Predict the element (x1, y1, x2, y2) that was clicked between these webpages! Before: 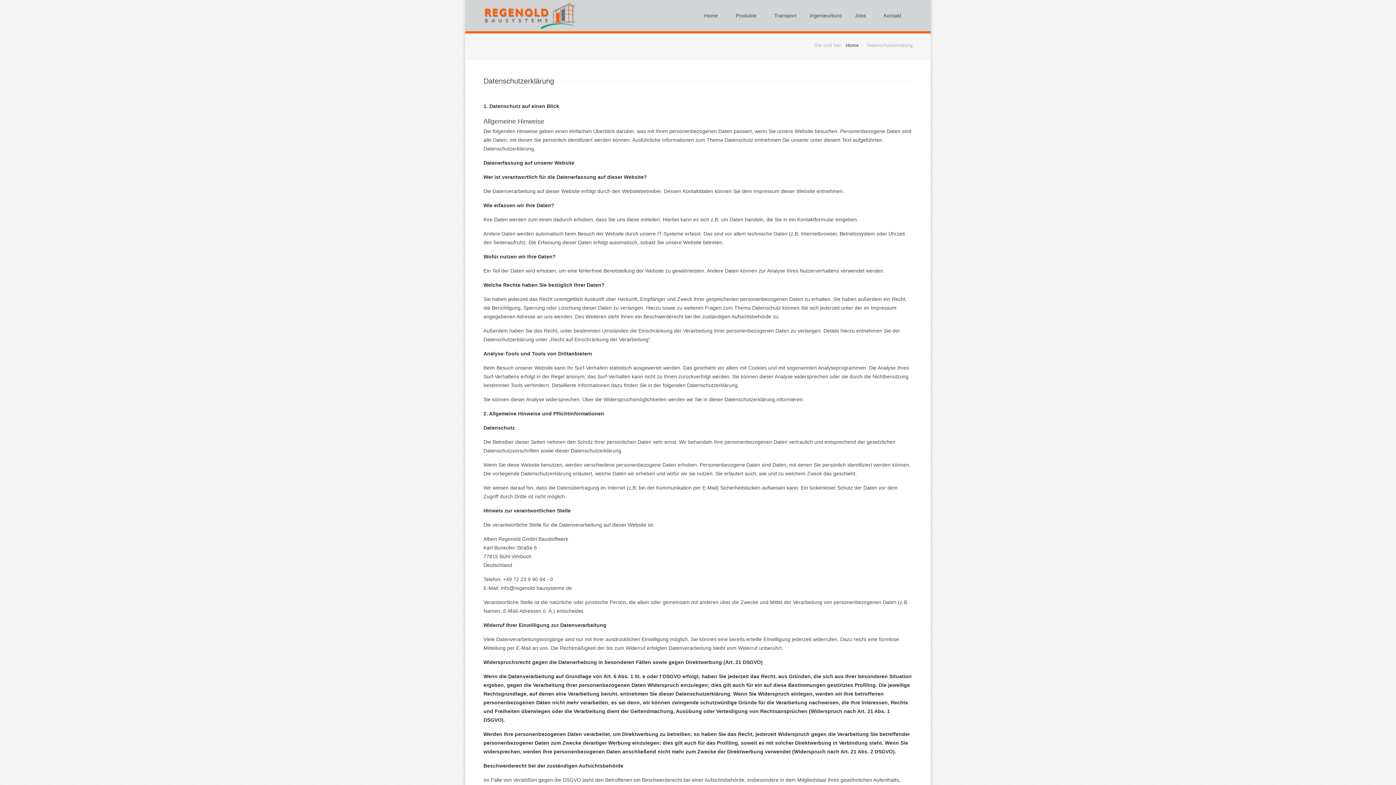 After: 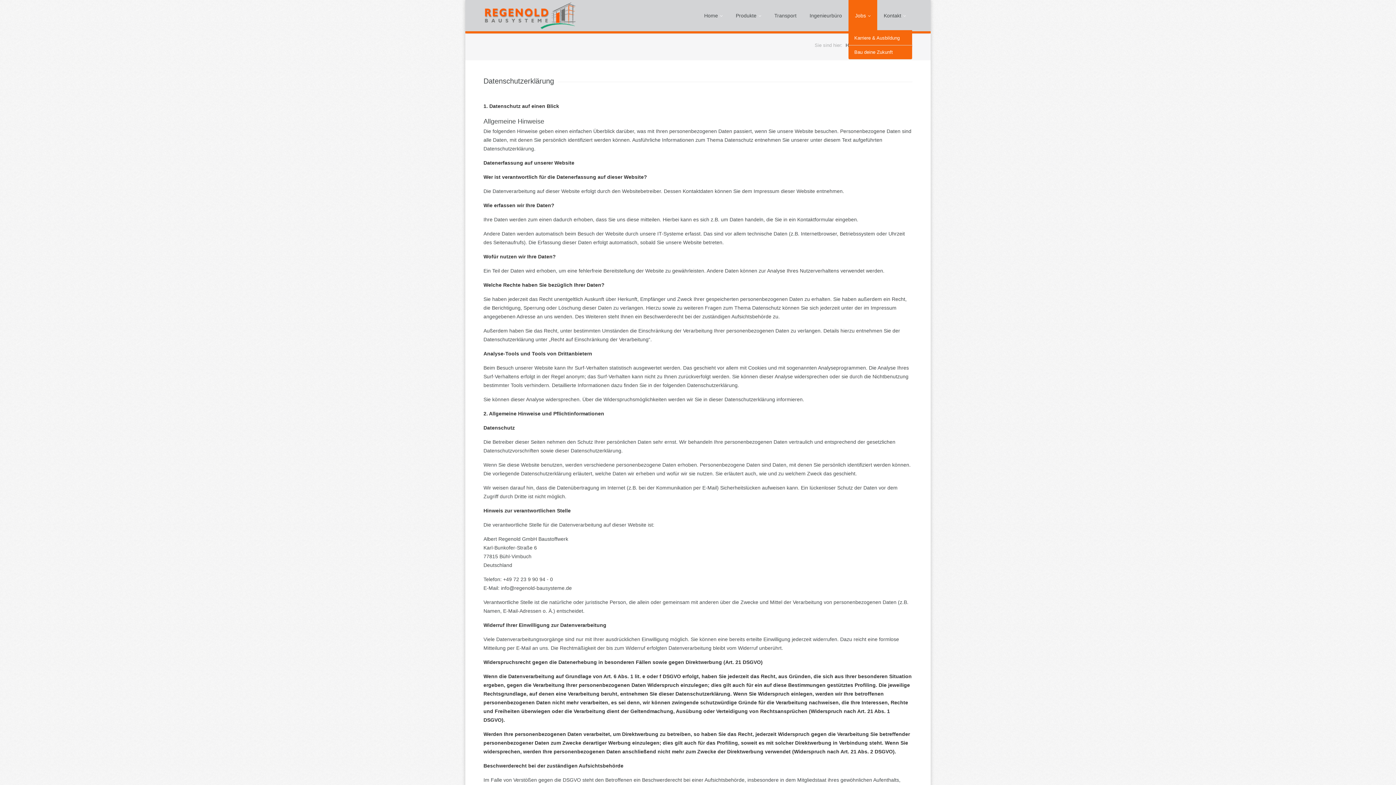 Action: bbox: (848, 0, 877, 31) label: Jobs